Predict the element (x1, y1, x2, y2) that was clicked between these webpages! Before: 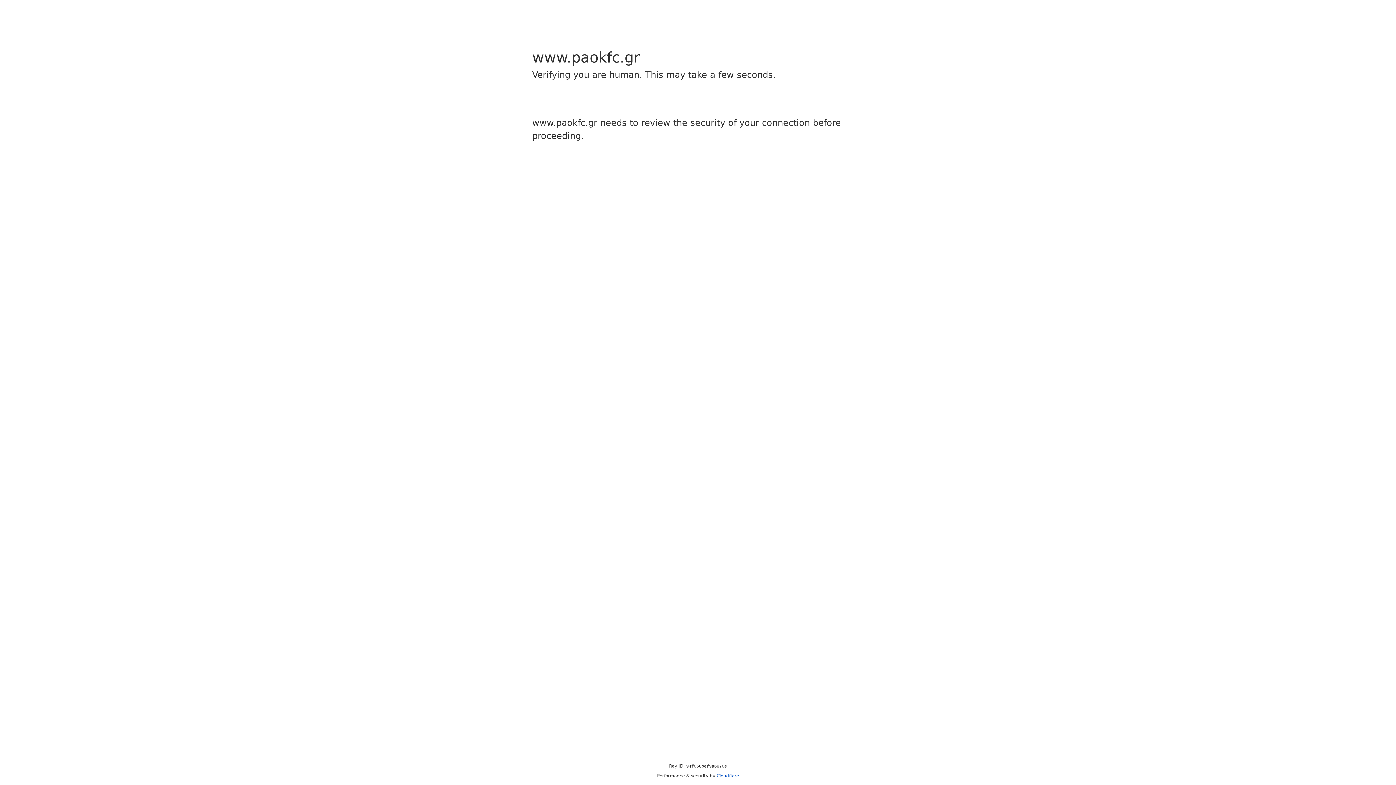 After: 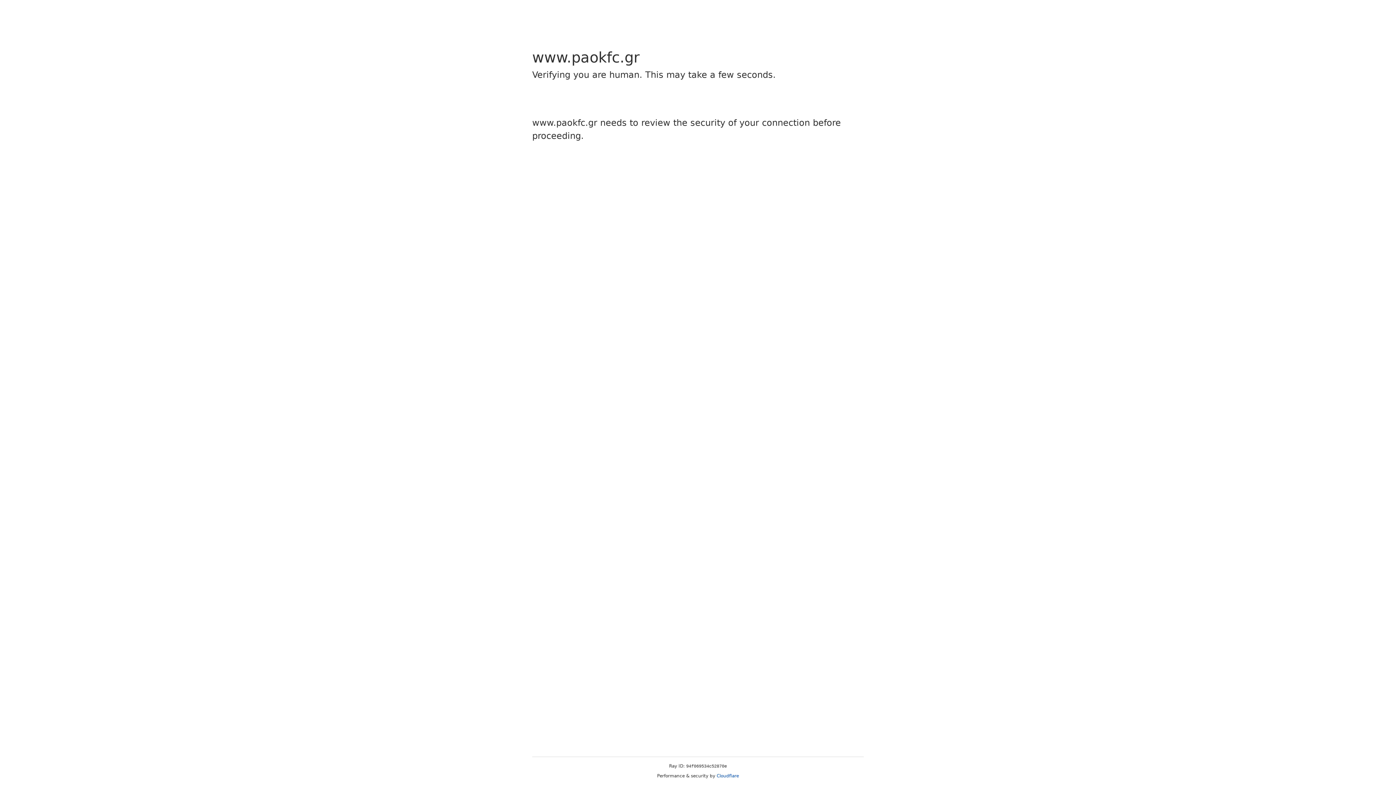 Action: label: Cloudflare bbox: (716, 773, 739, 778)